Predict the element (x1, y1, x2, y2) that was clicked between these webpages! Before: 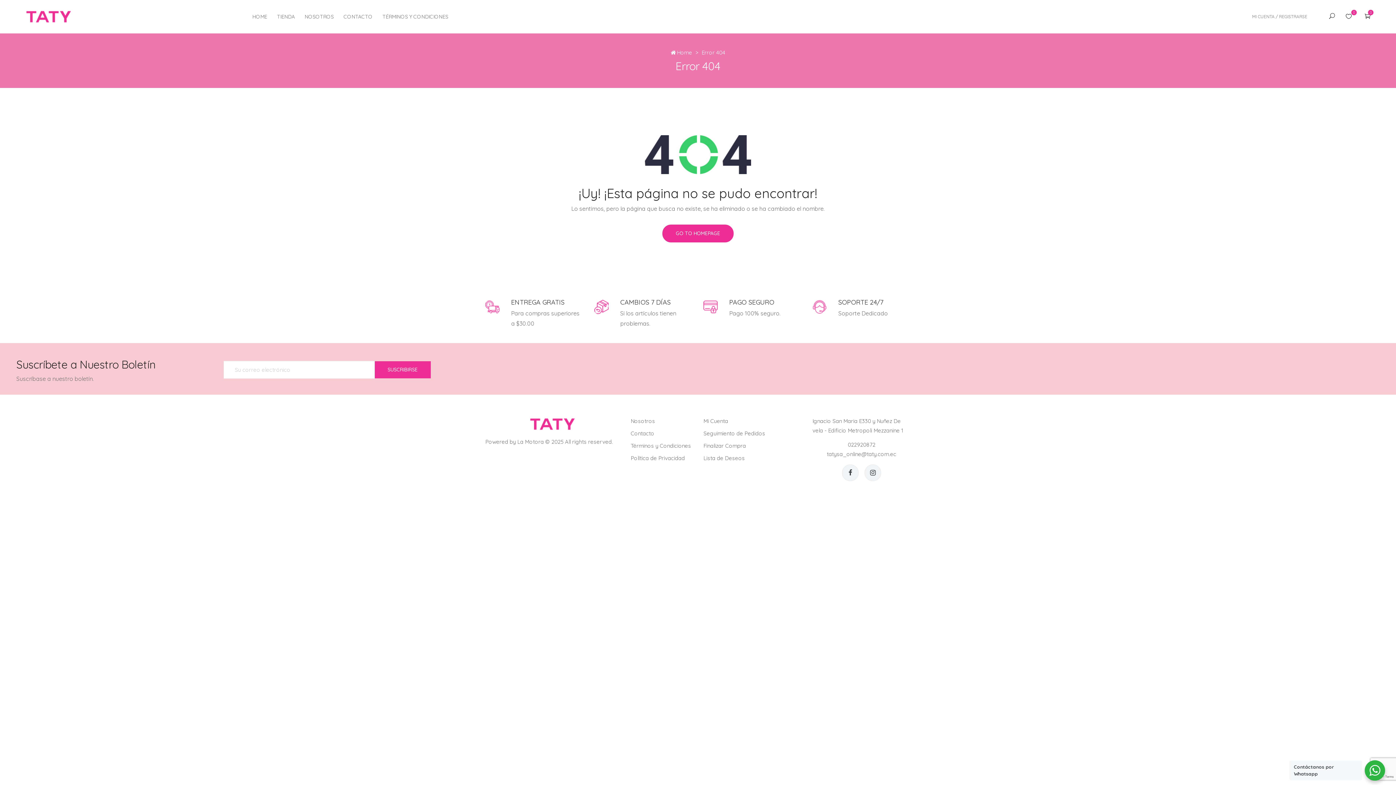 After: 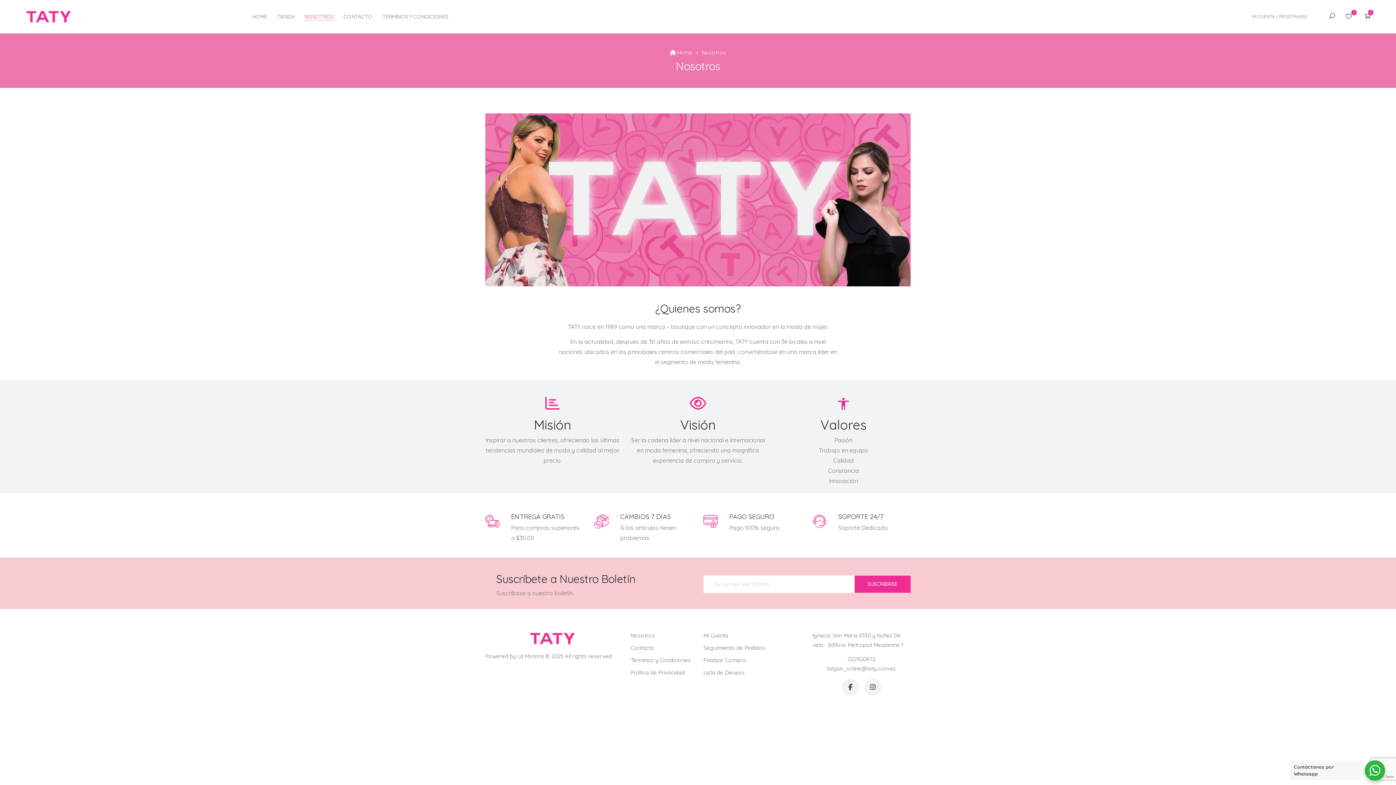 Action: bbox: (630, 417, 655, 424) label: Nosotros